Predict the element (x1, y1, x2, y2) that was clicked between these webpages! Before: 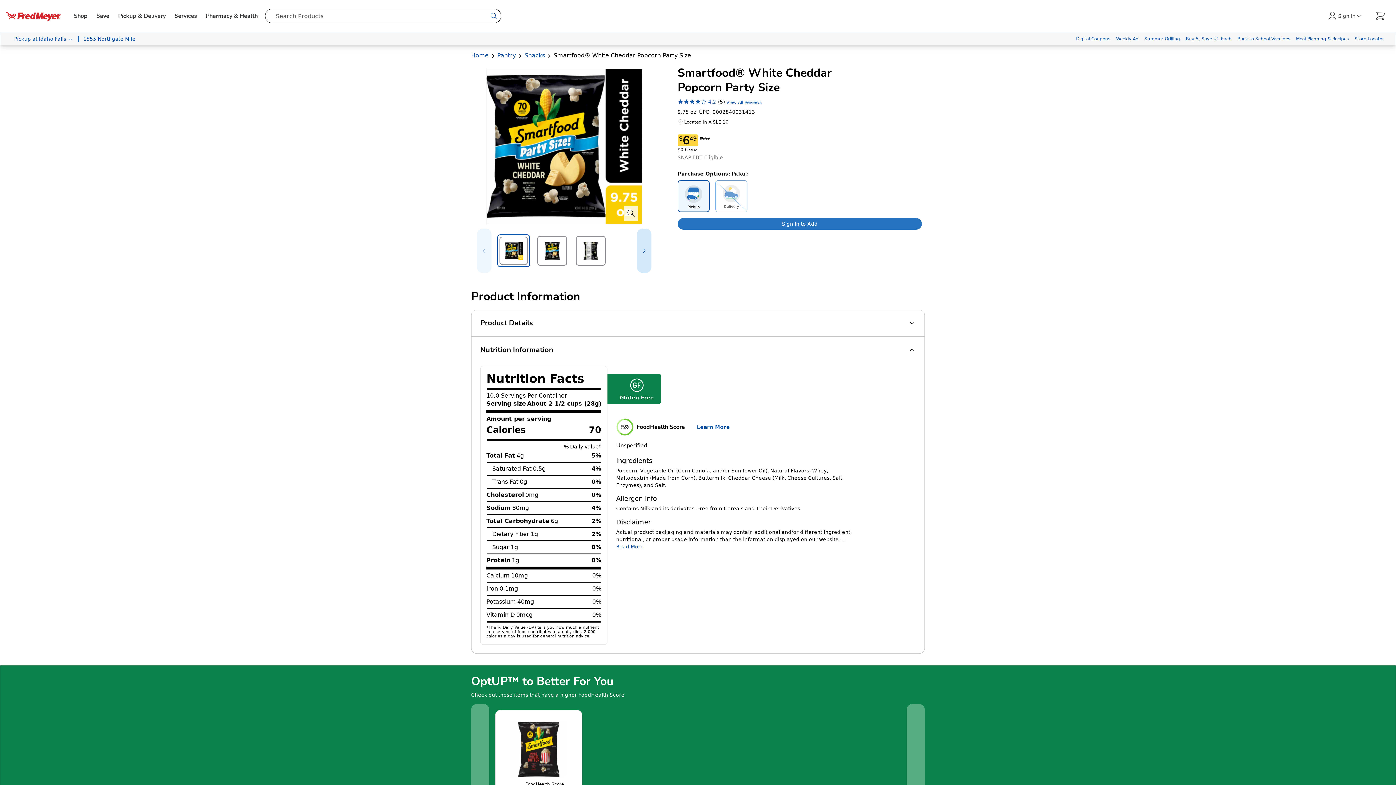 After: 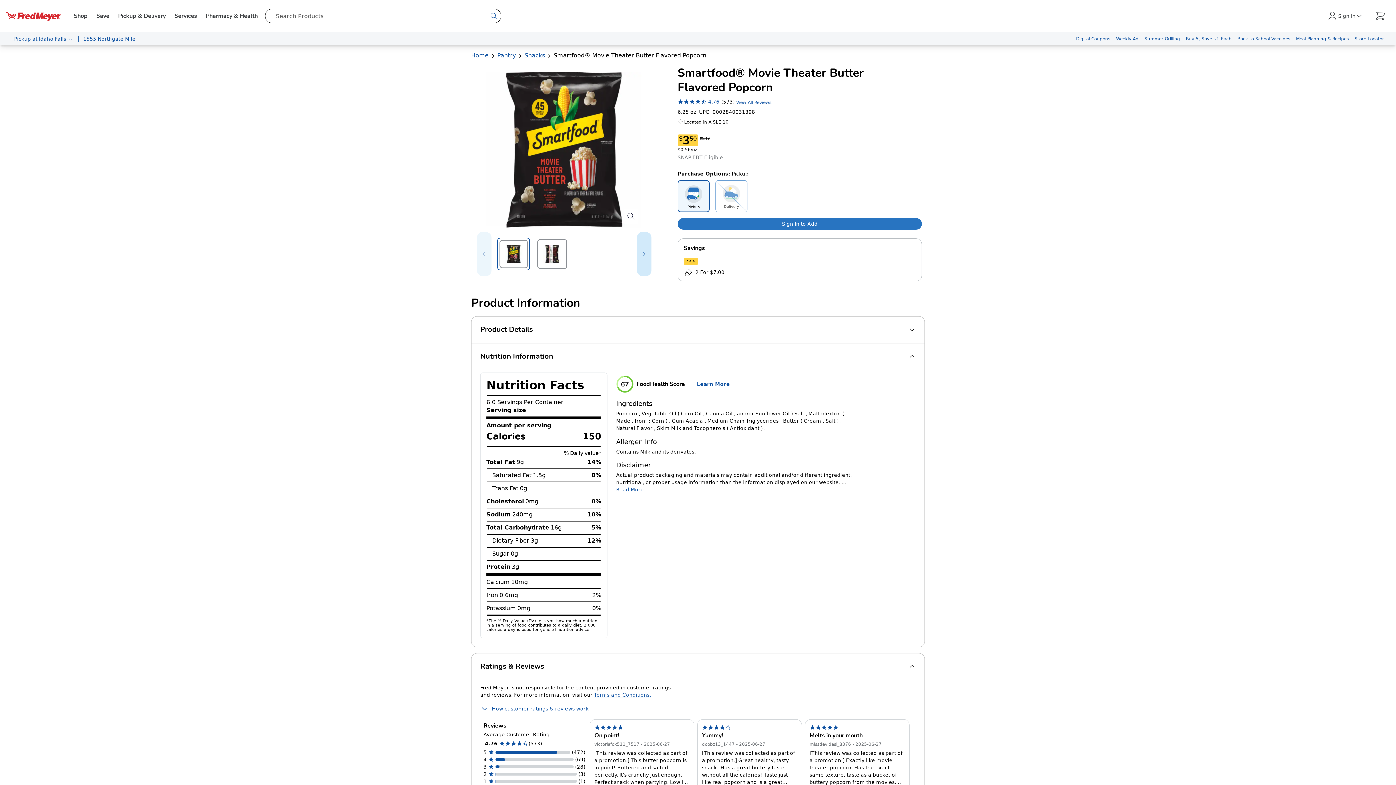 Action: label: Smartfood® Movie Theater Butter Flavored Popcorn bbox: (511, 722, 566, 777)